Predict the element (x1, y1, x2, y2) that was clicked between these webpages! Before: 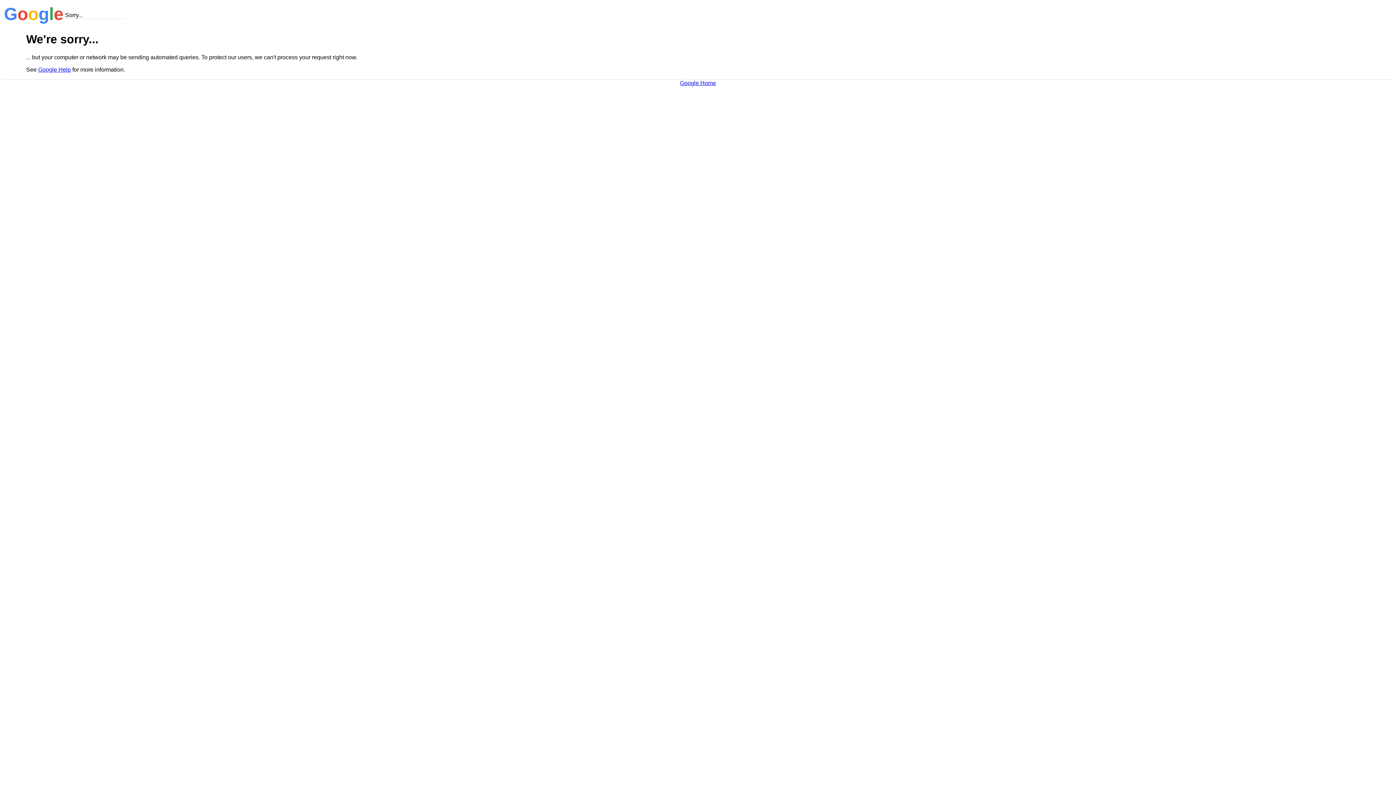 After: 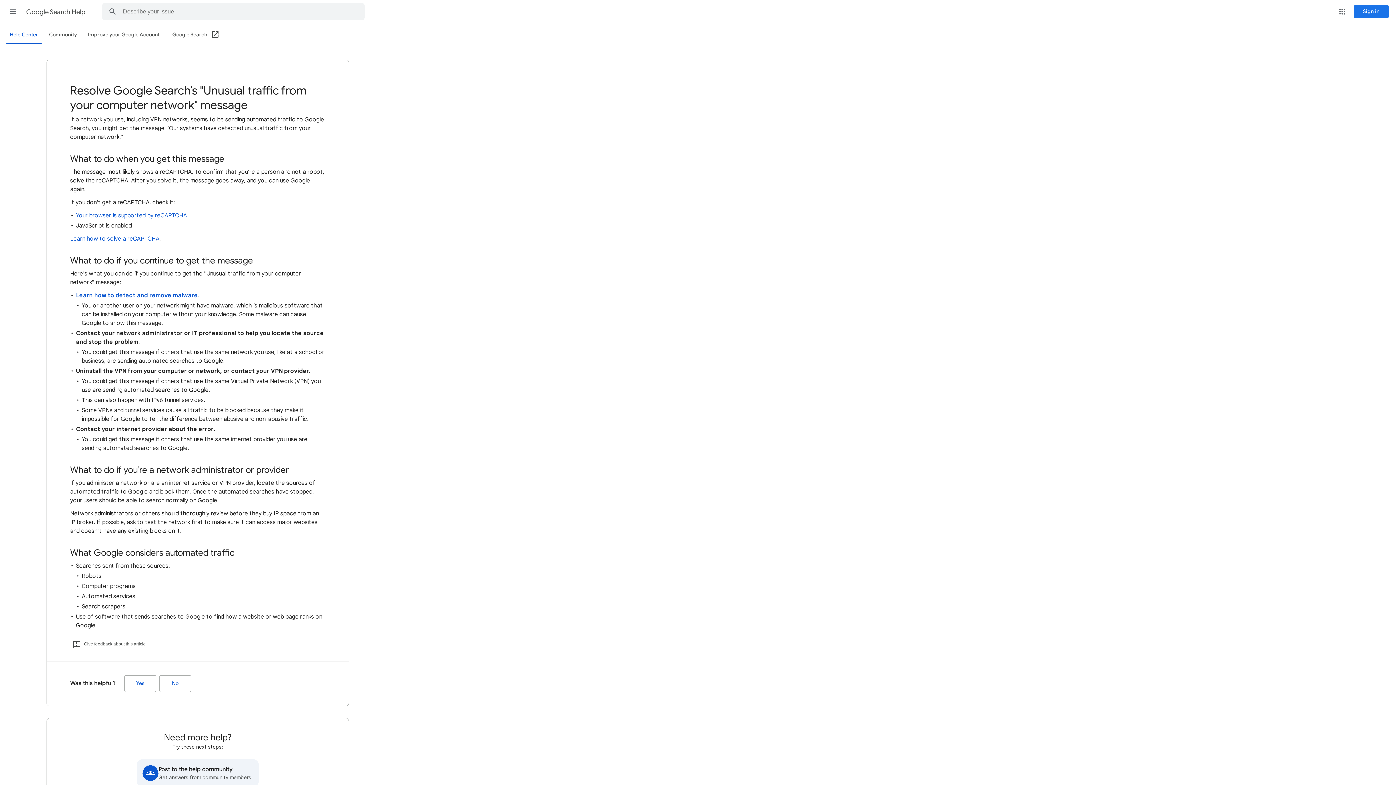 Action: label: Google Help bbox: (38, 66, 70, 72)